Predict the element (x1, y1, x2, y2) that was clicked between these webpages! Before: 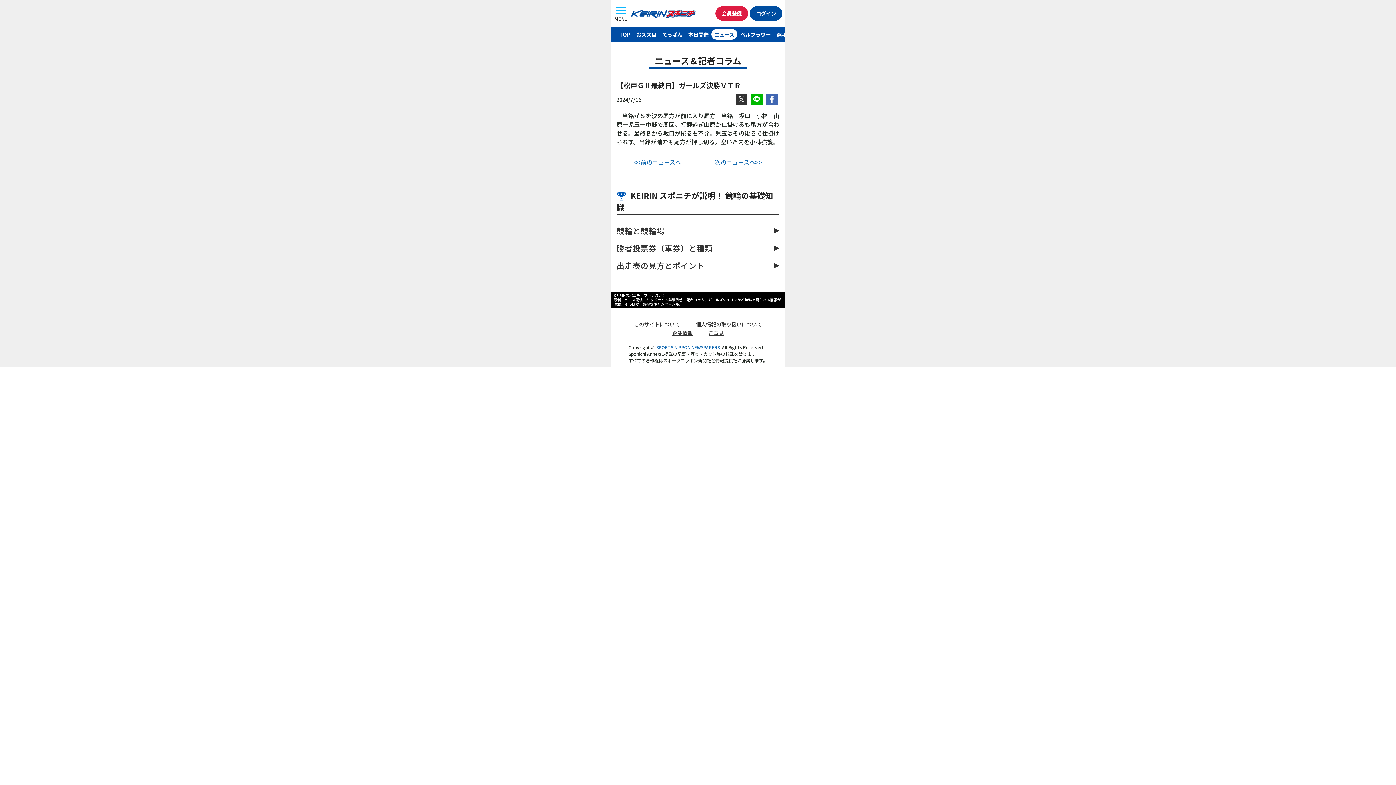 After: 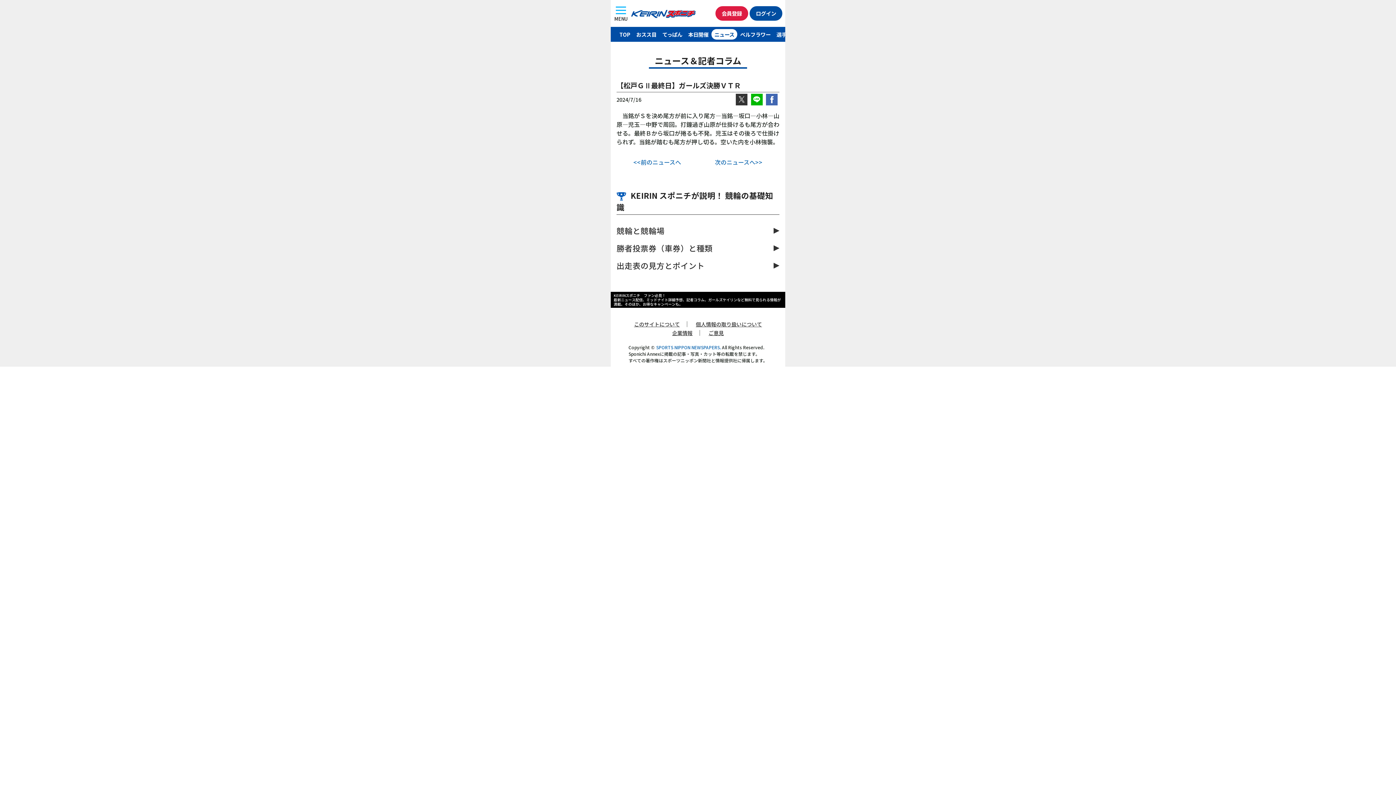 Action: label: ログイン bbox: (749, 6, 782, 20)